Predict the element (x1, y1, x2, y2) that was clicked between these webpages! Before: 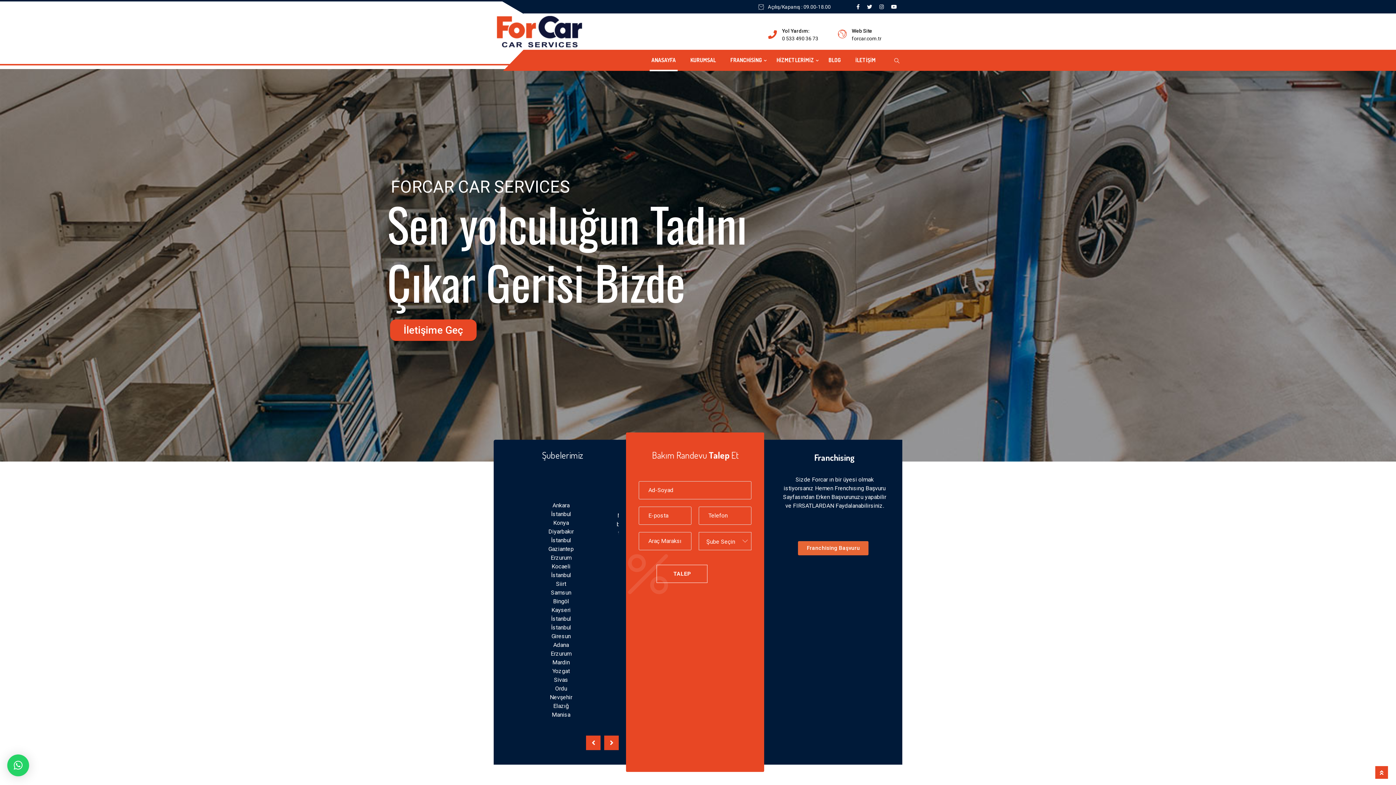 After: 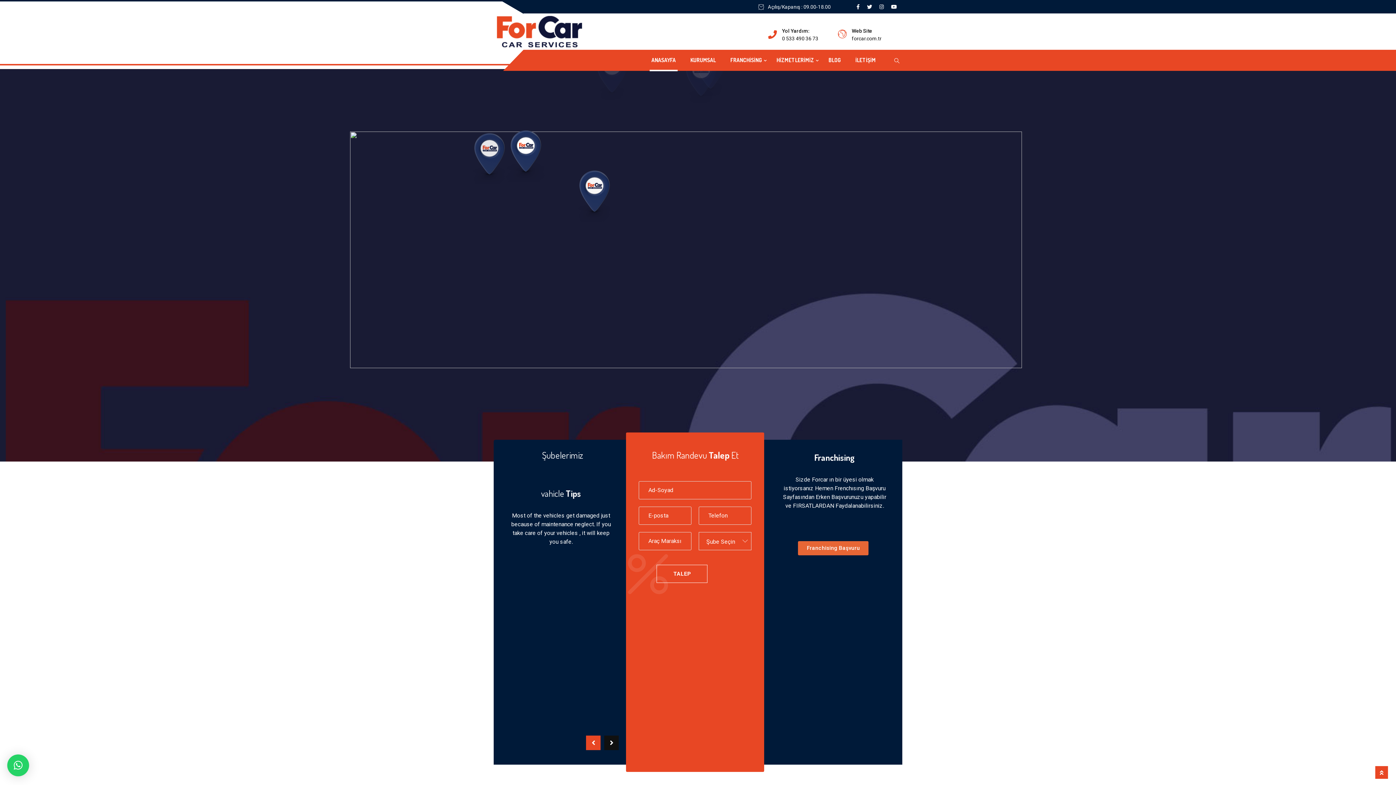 Action: bbox: (604, 736, 619, 750)